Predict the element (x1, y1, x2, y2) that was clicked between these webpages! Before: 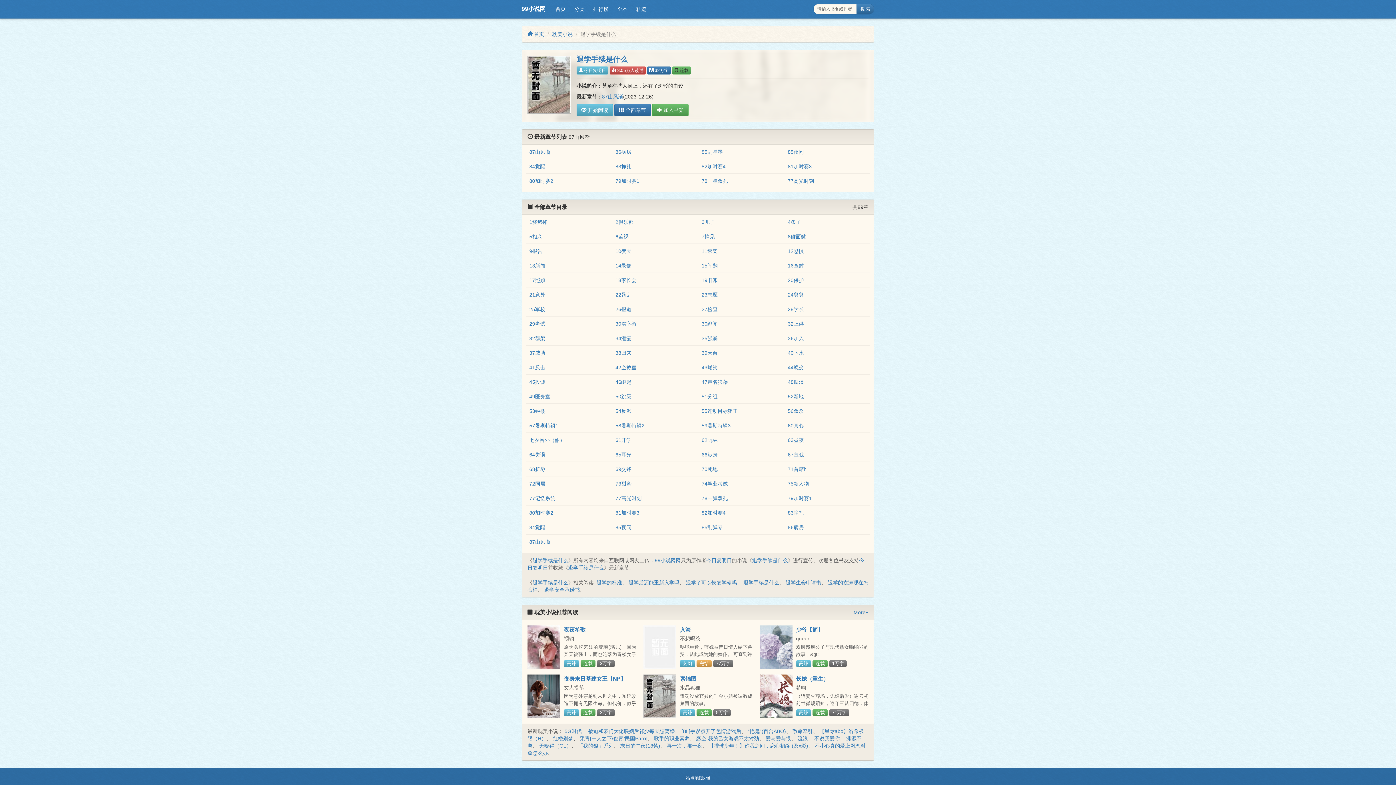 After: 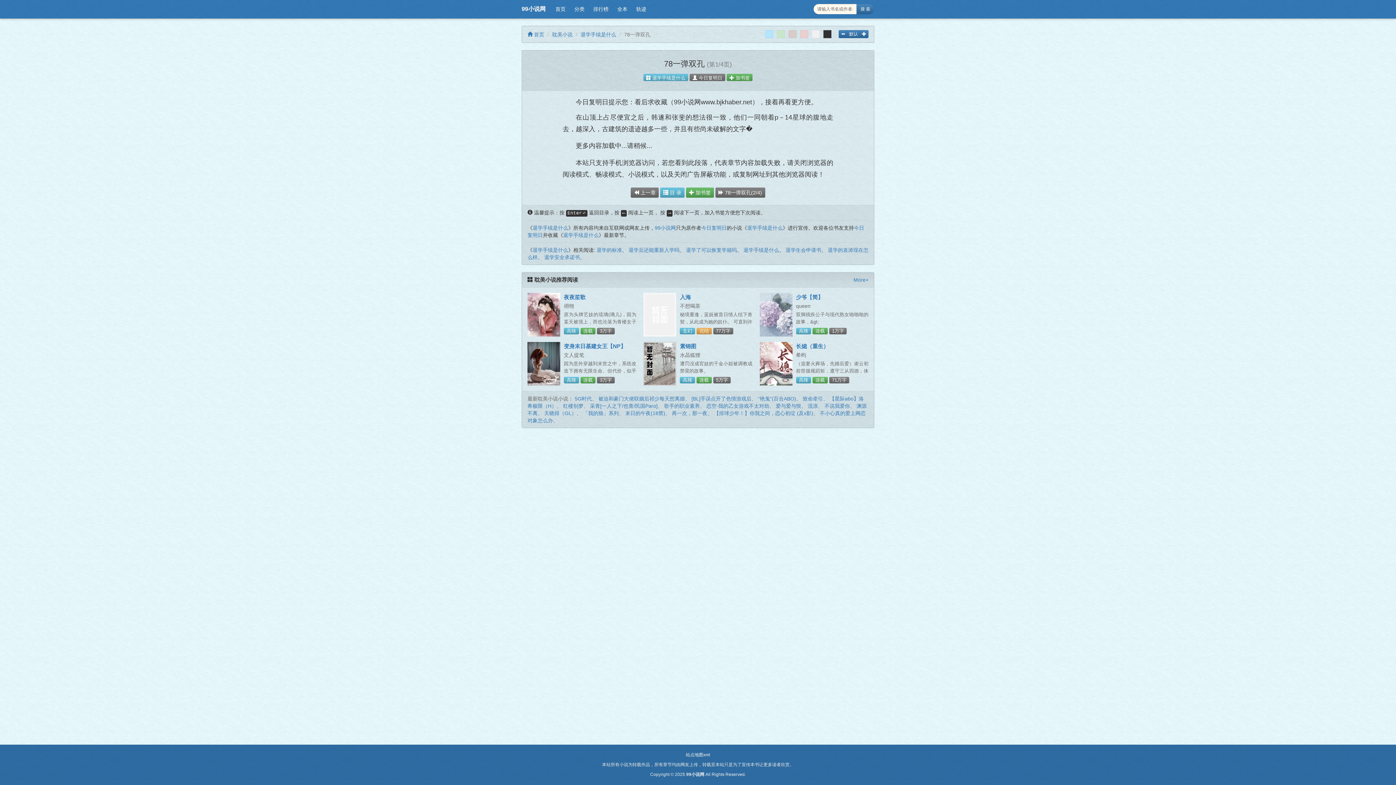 Action: label: 78一弹双孔 bbox: (701, 178, 728, 184)